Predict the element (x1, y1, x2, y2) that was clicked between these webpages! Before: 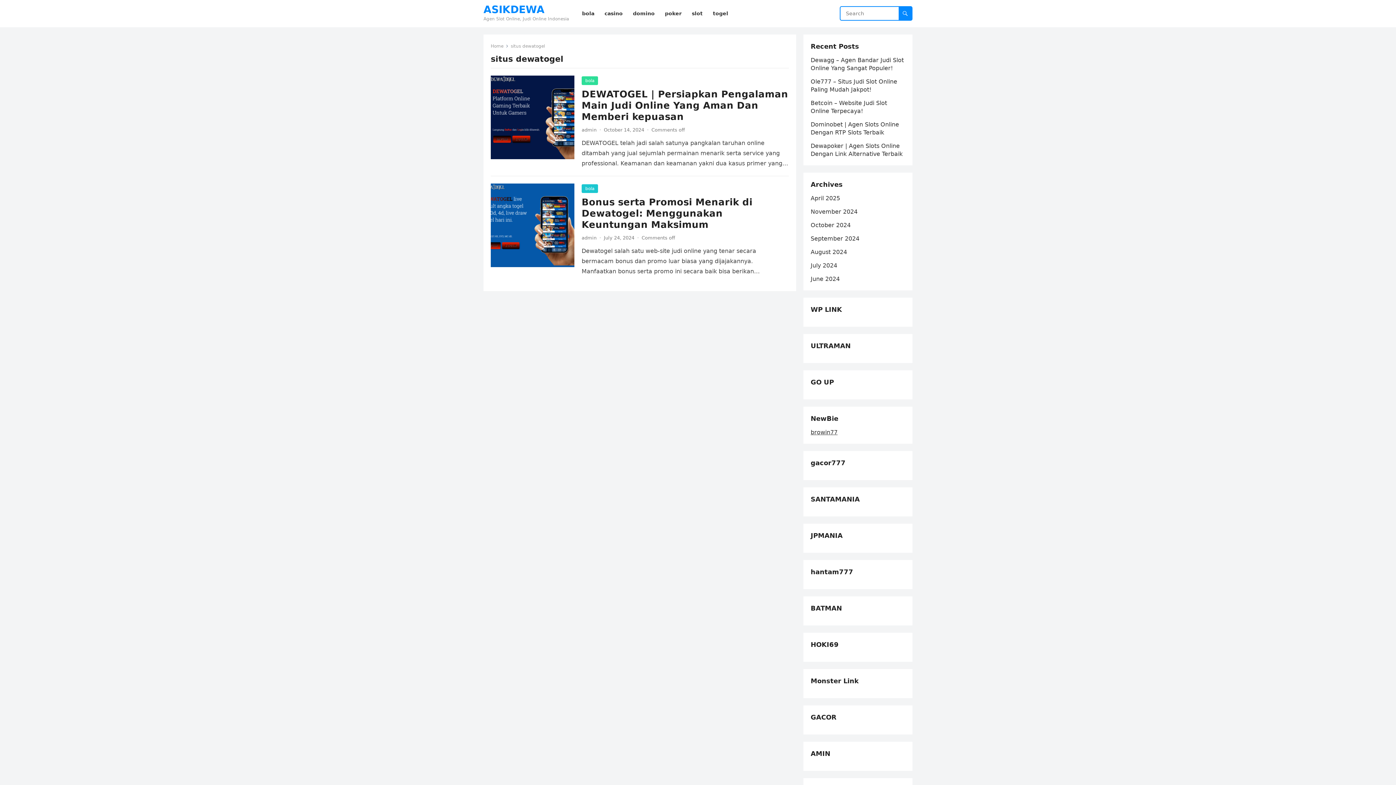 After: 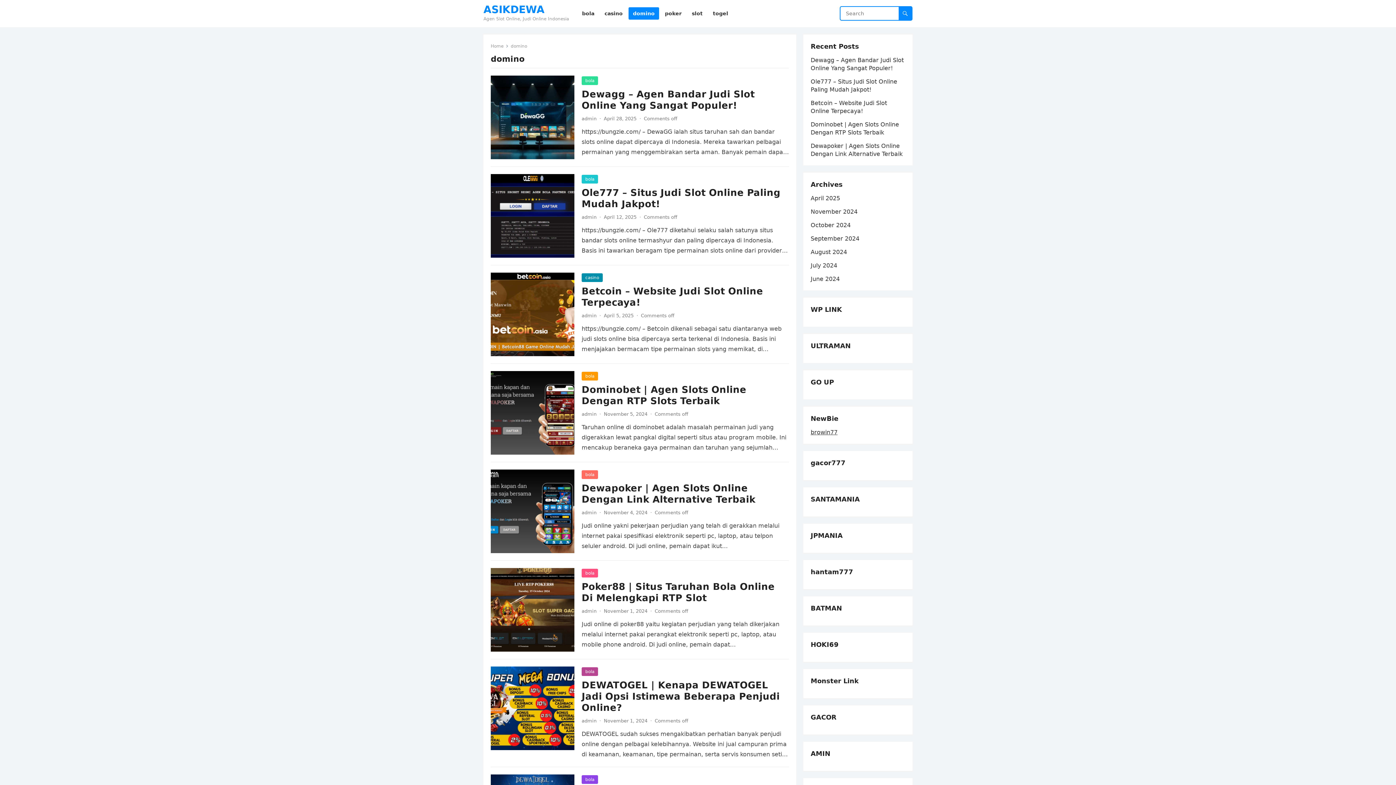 Action: bbox: (628, 0, 659, 27) label: domino